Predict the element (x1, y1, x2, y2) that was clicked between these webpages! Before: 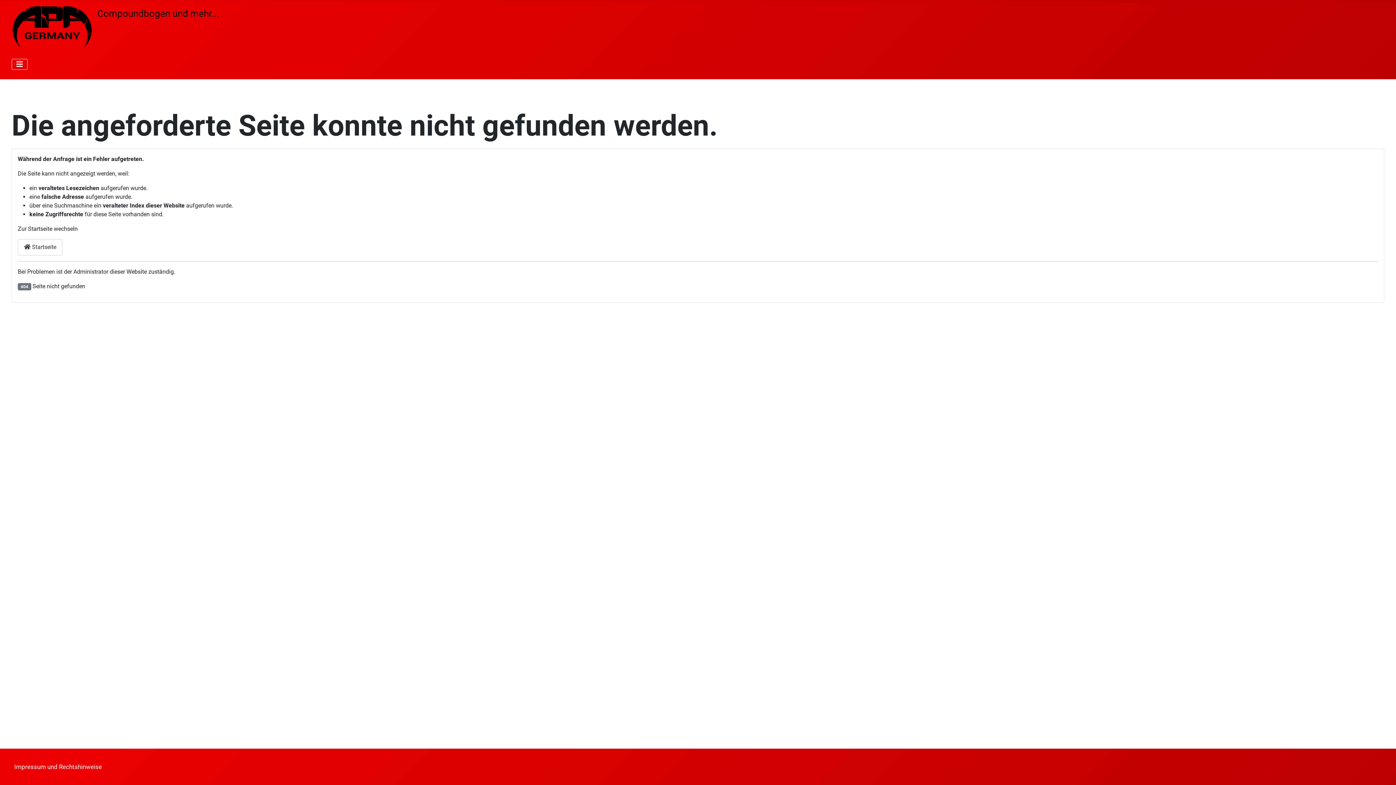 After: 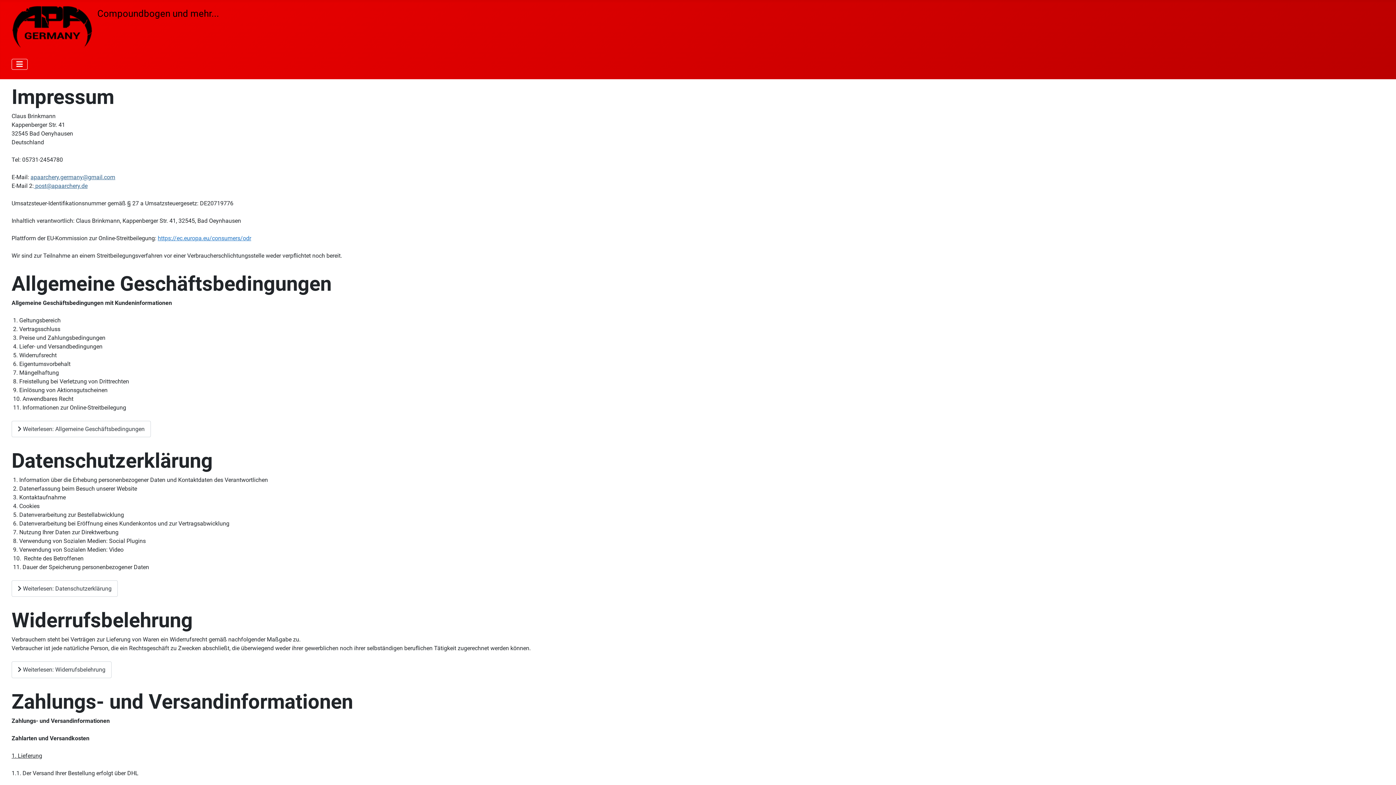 Action: label: Impressum und Rechtshinweise bbox: (14, 763, 101, 770)